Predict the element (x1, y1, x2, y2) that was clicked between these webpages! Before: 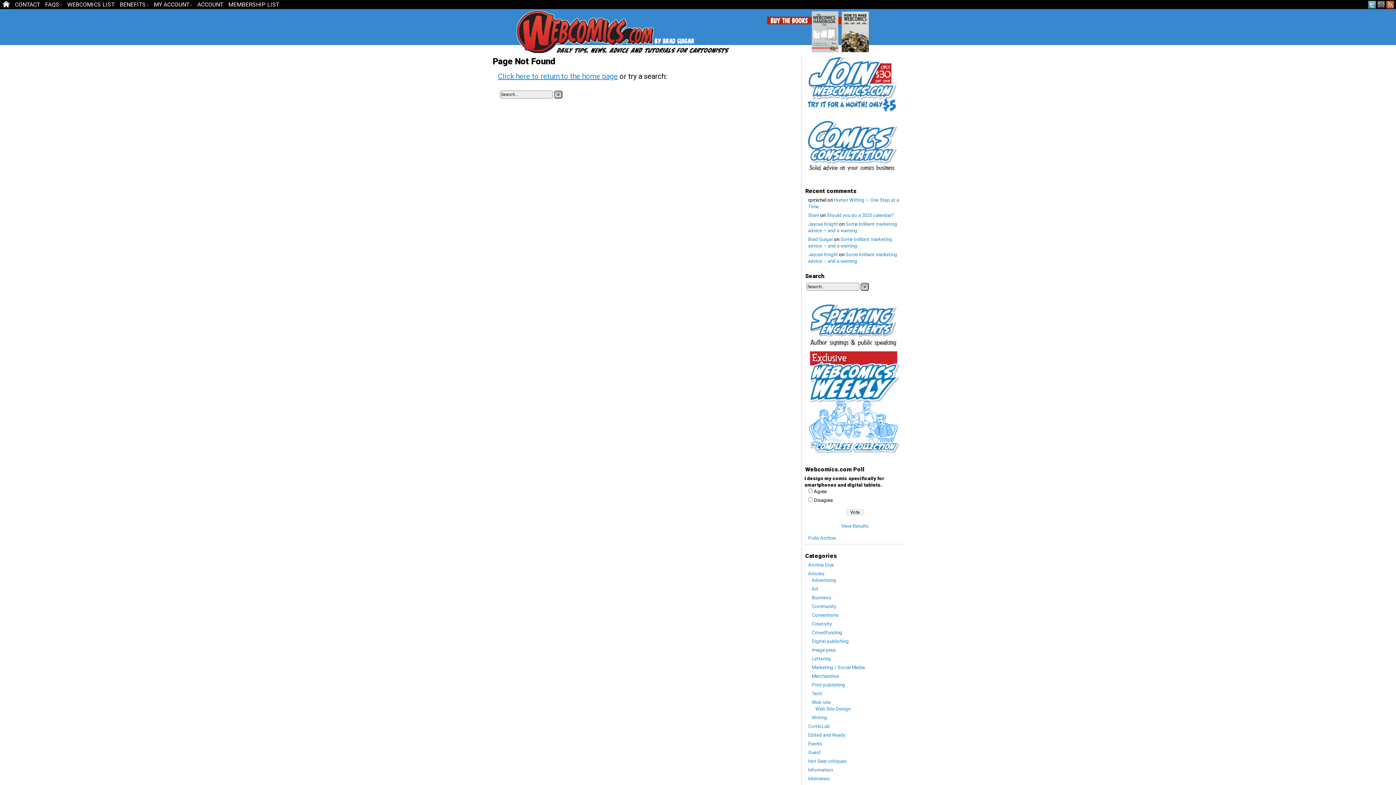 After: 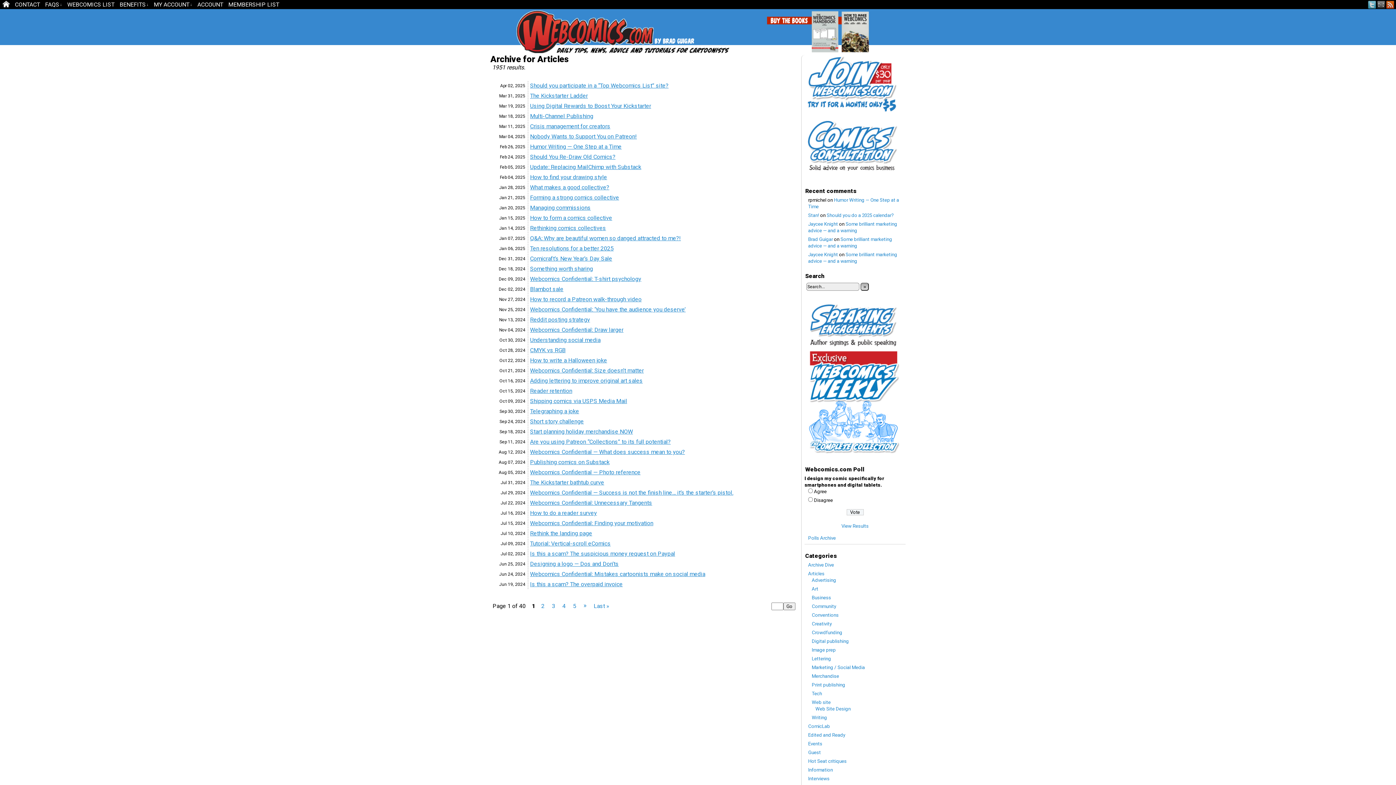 Action: label: Articles bbox: (808, 571, 824, 576)